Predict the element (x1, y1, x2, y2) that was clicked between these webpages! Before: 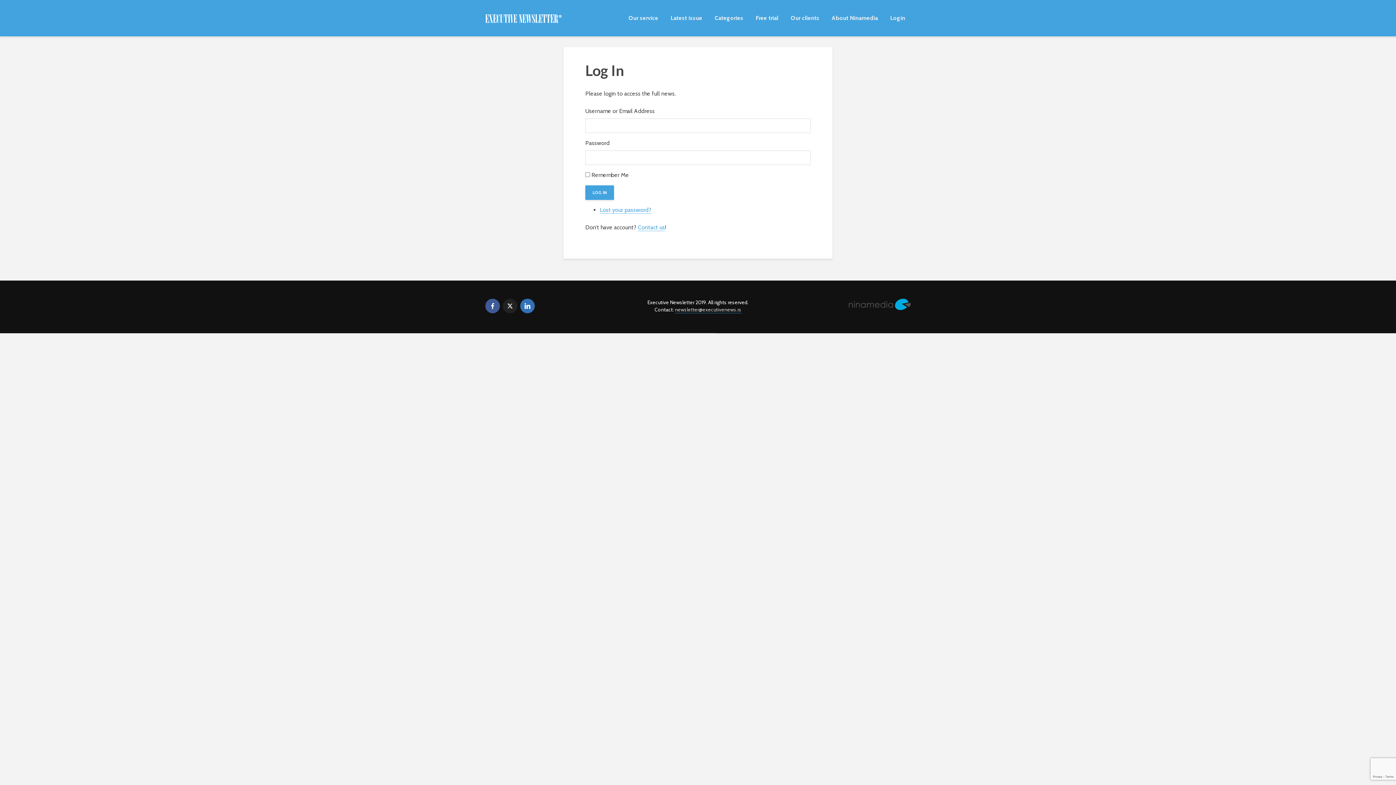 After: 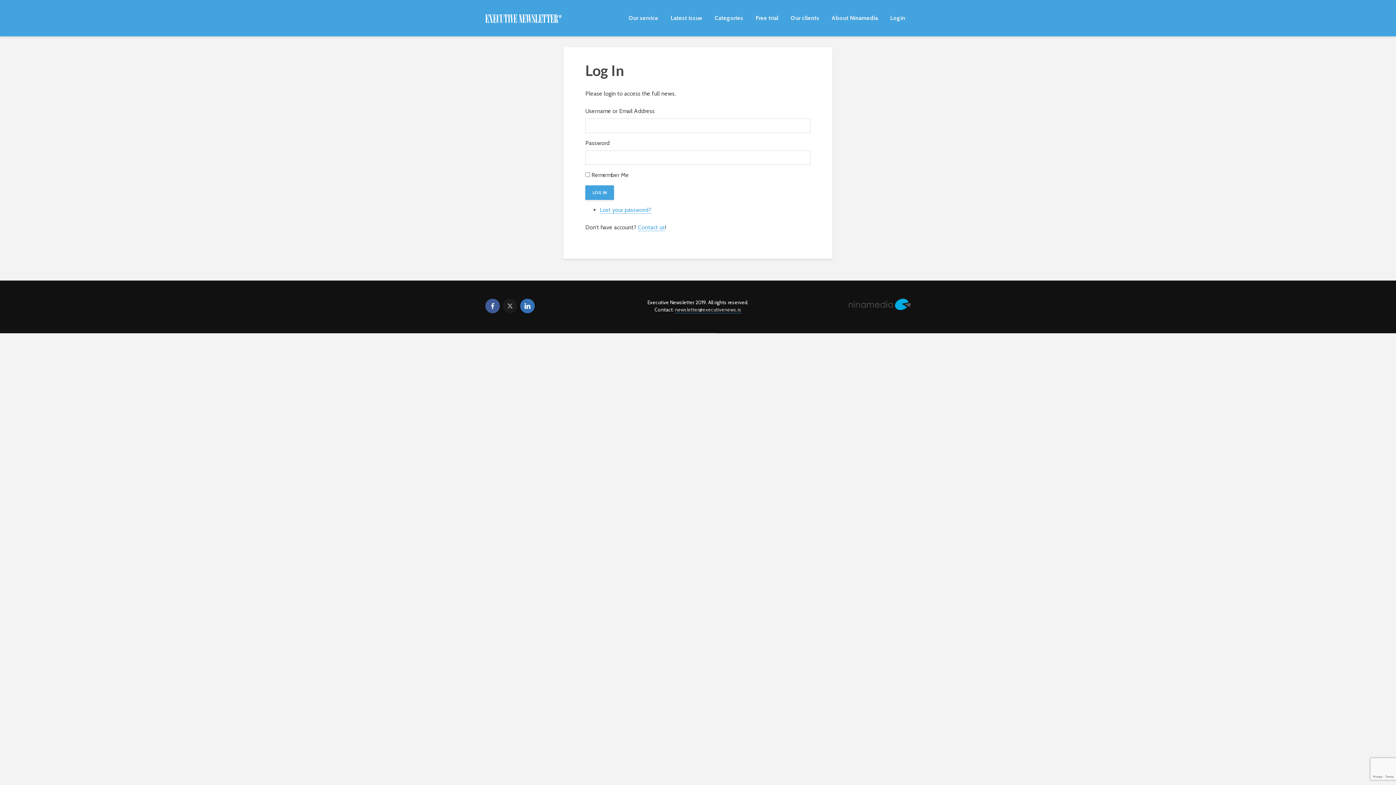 Action: label: twitter bbox: (502, 298, 517, 313)